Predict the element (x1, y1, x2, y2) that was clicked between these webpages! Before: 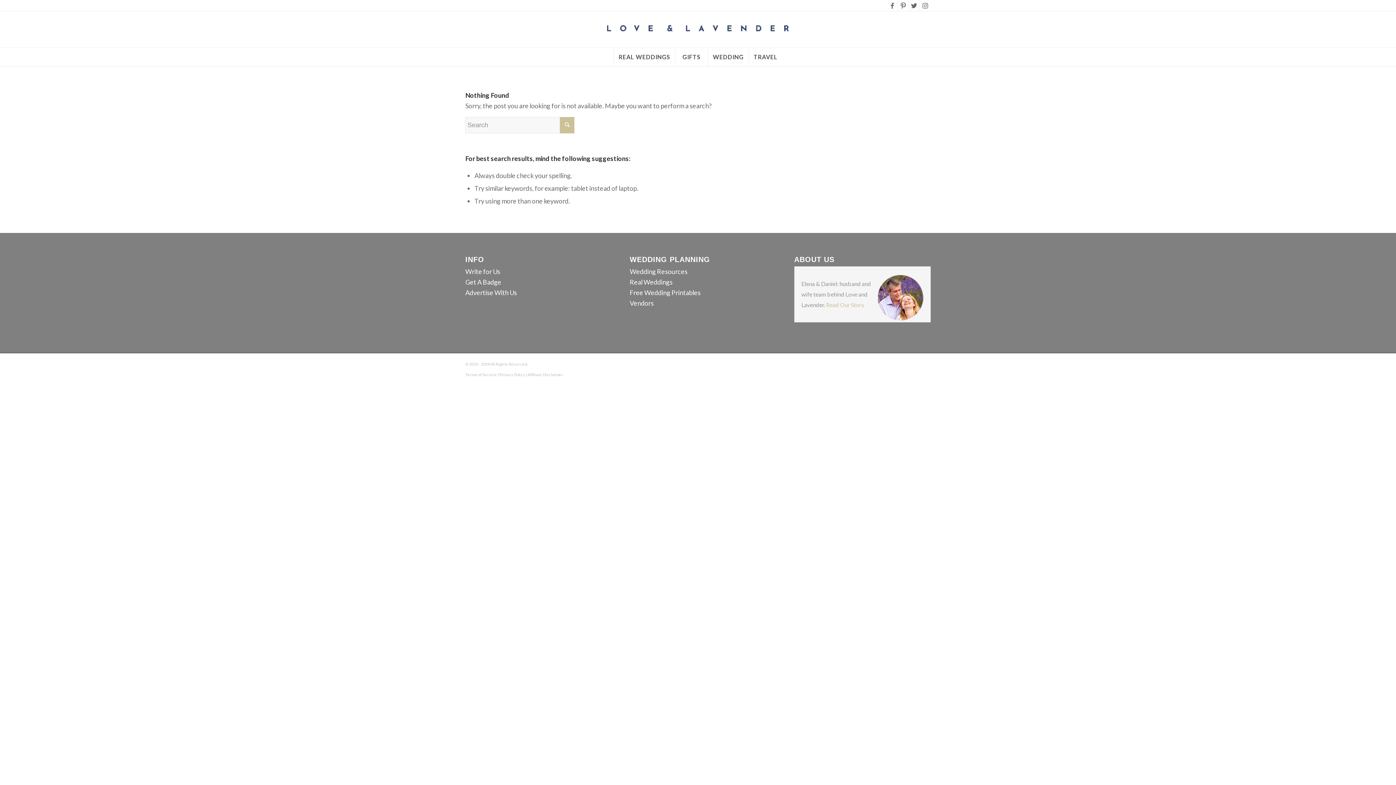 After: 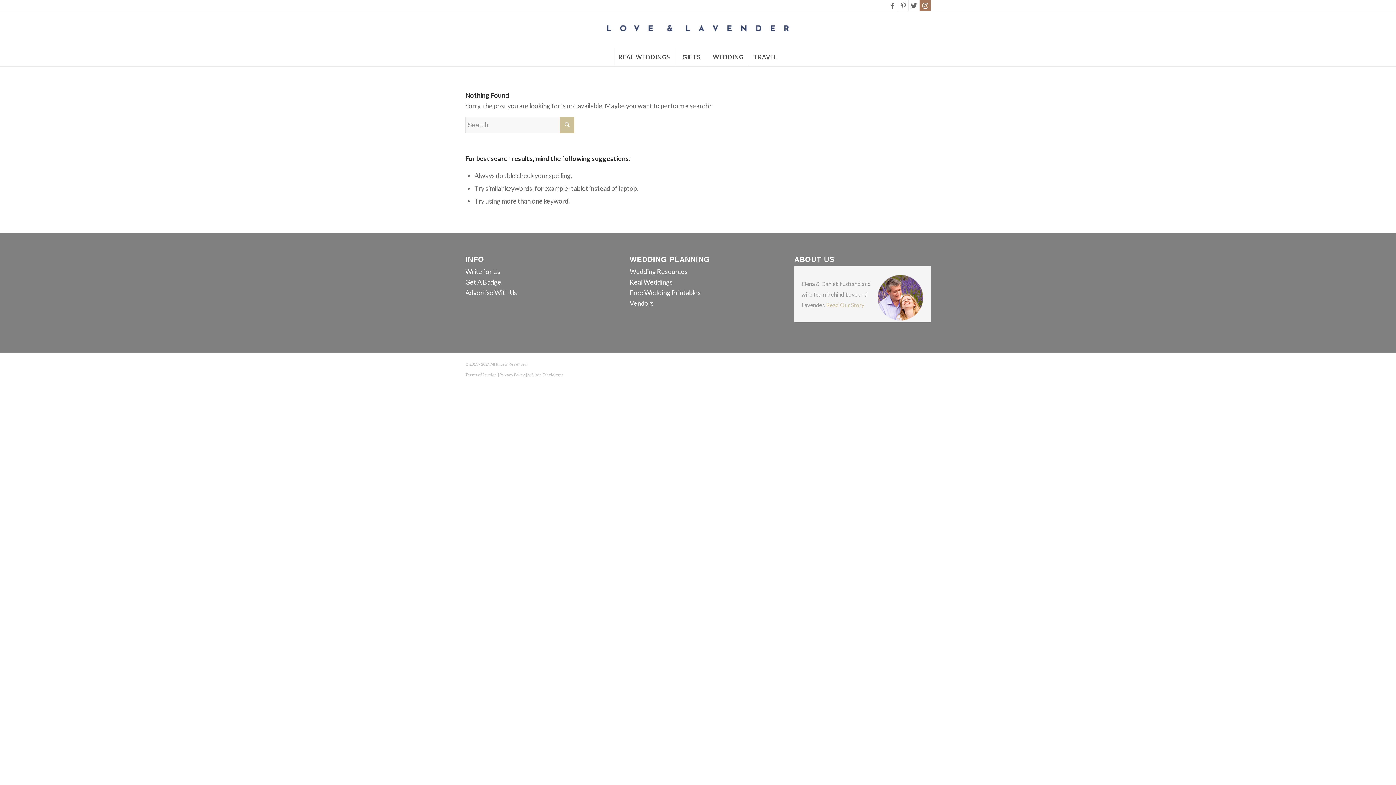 Action: label: Link to Instagram bbox: (920, 0, 930, 10)